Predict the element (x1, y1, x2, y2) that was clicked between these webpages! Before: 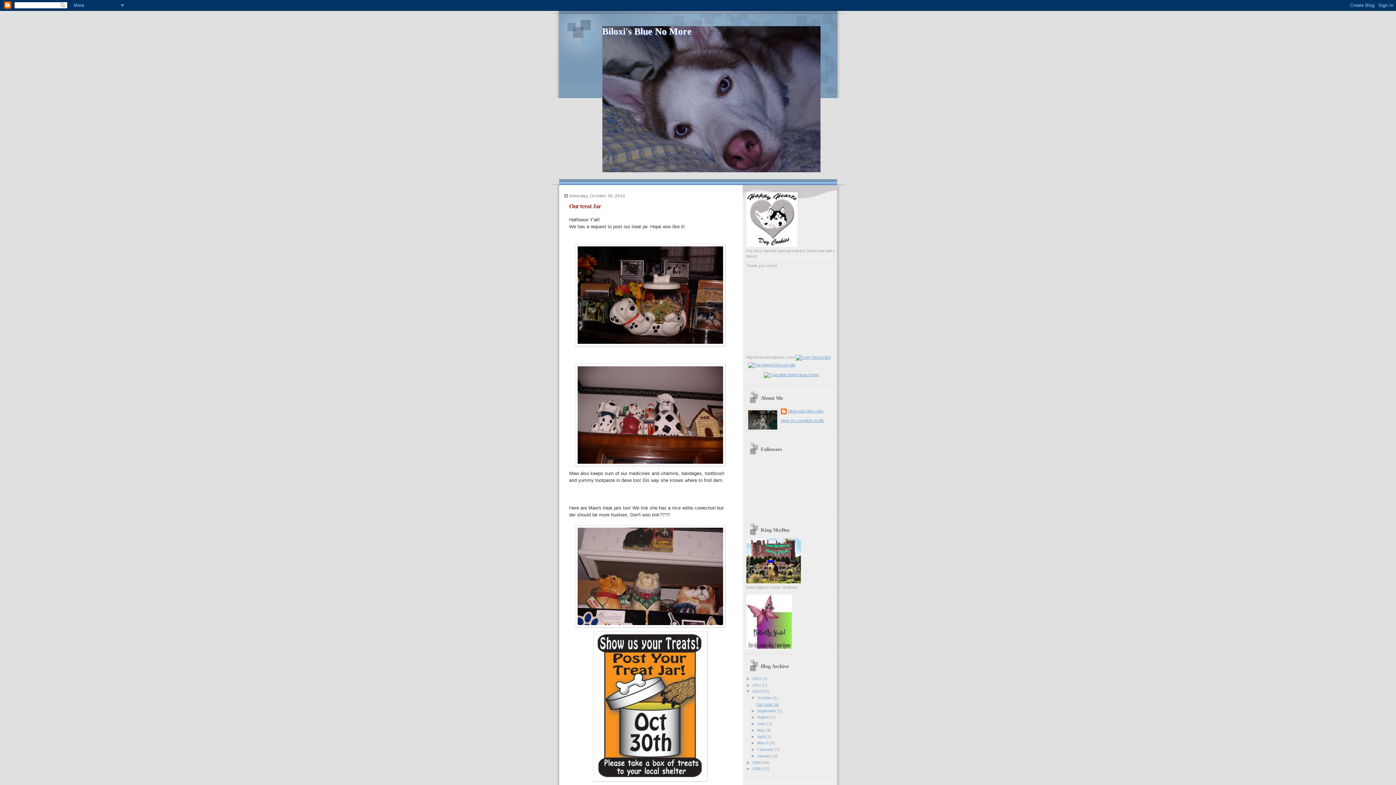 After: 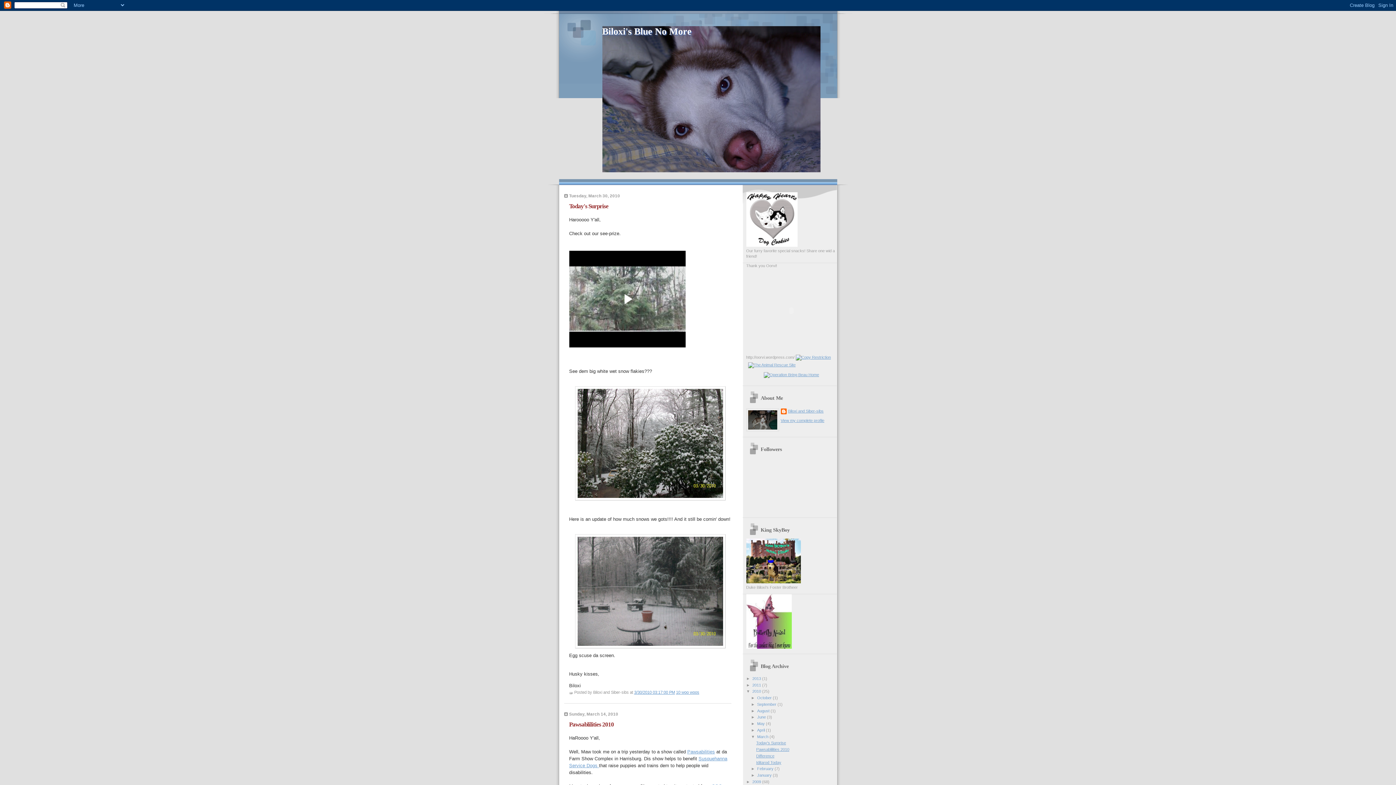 Action: label: March  bbox: (757, 741, 769, 745)